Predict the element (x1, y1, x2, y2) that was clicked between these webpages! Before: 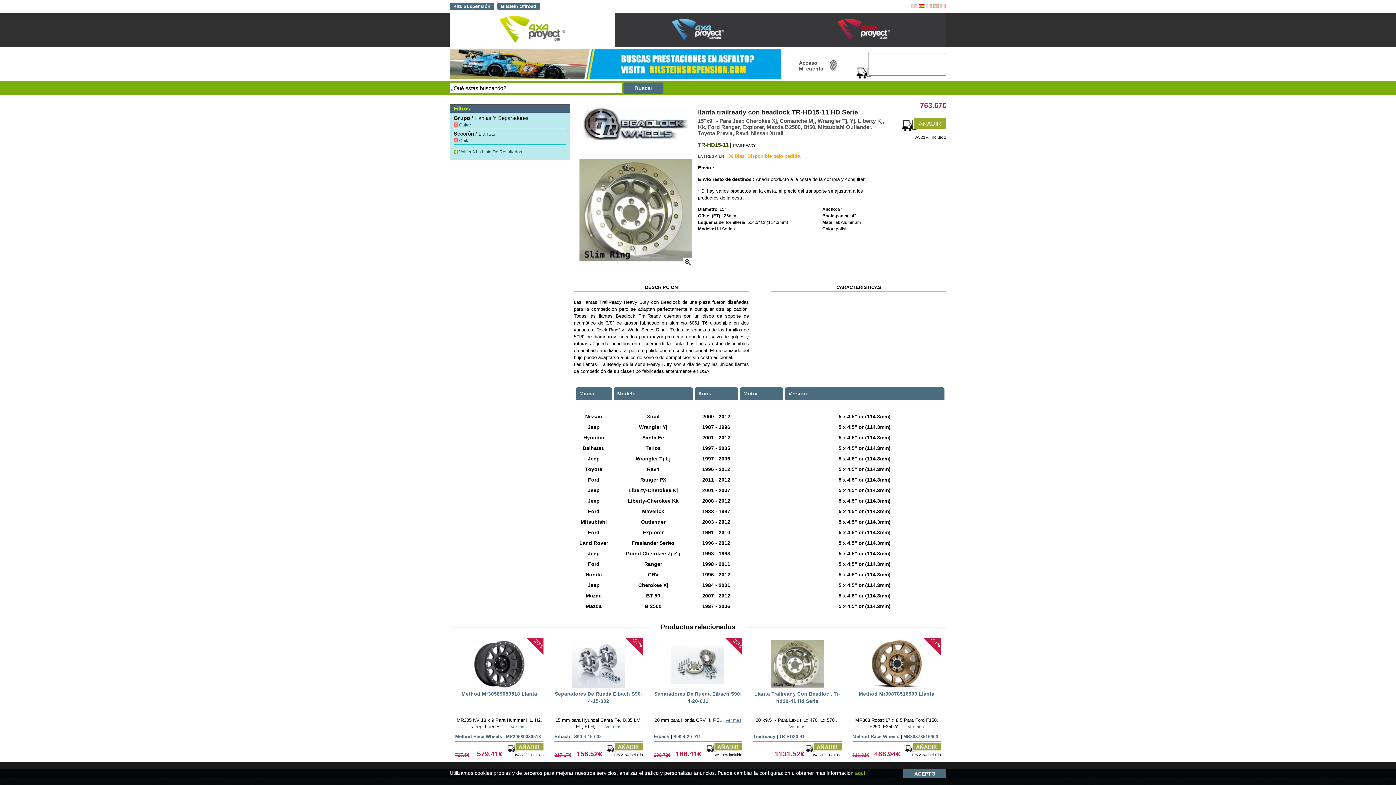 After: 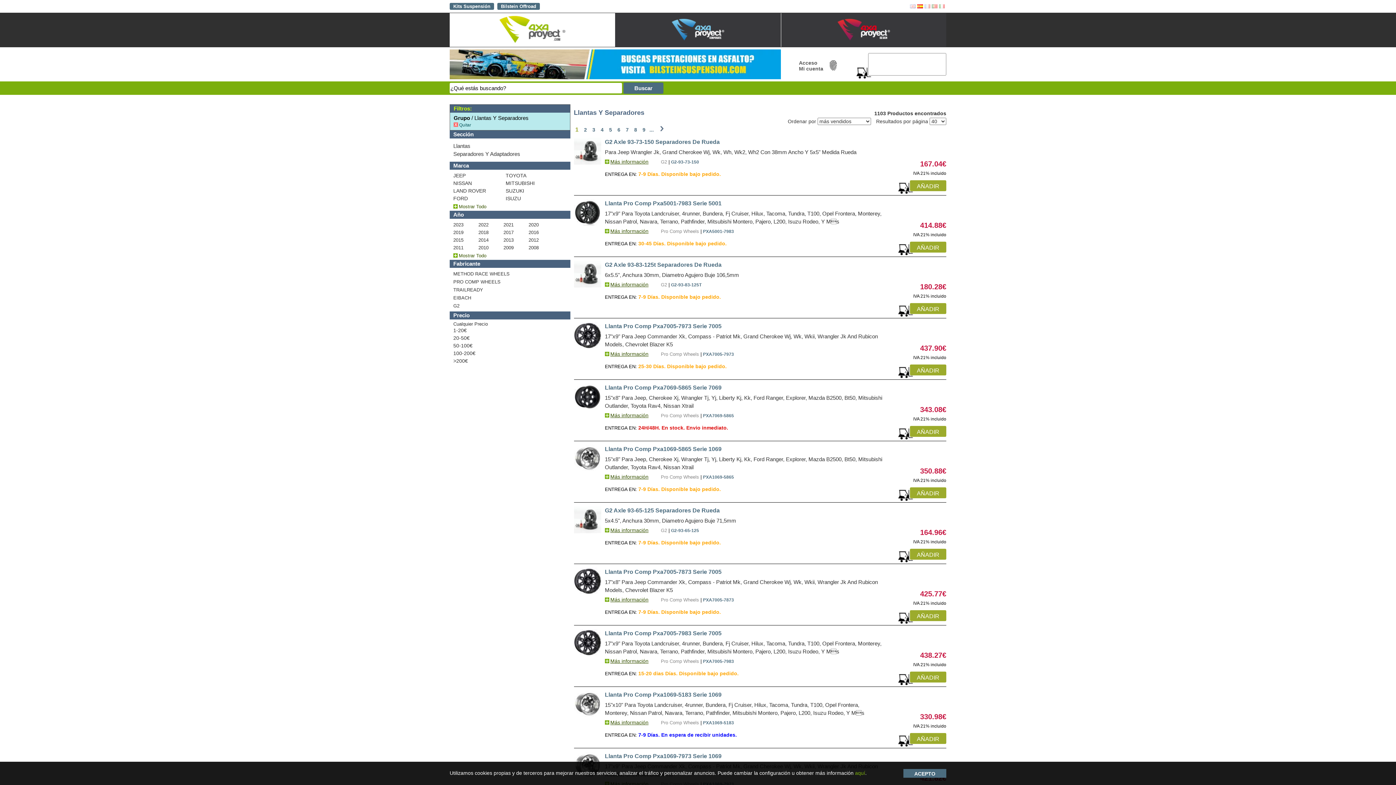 Action: label: Quitar bbox: (453, 137, 566, 143)